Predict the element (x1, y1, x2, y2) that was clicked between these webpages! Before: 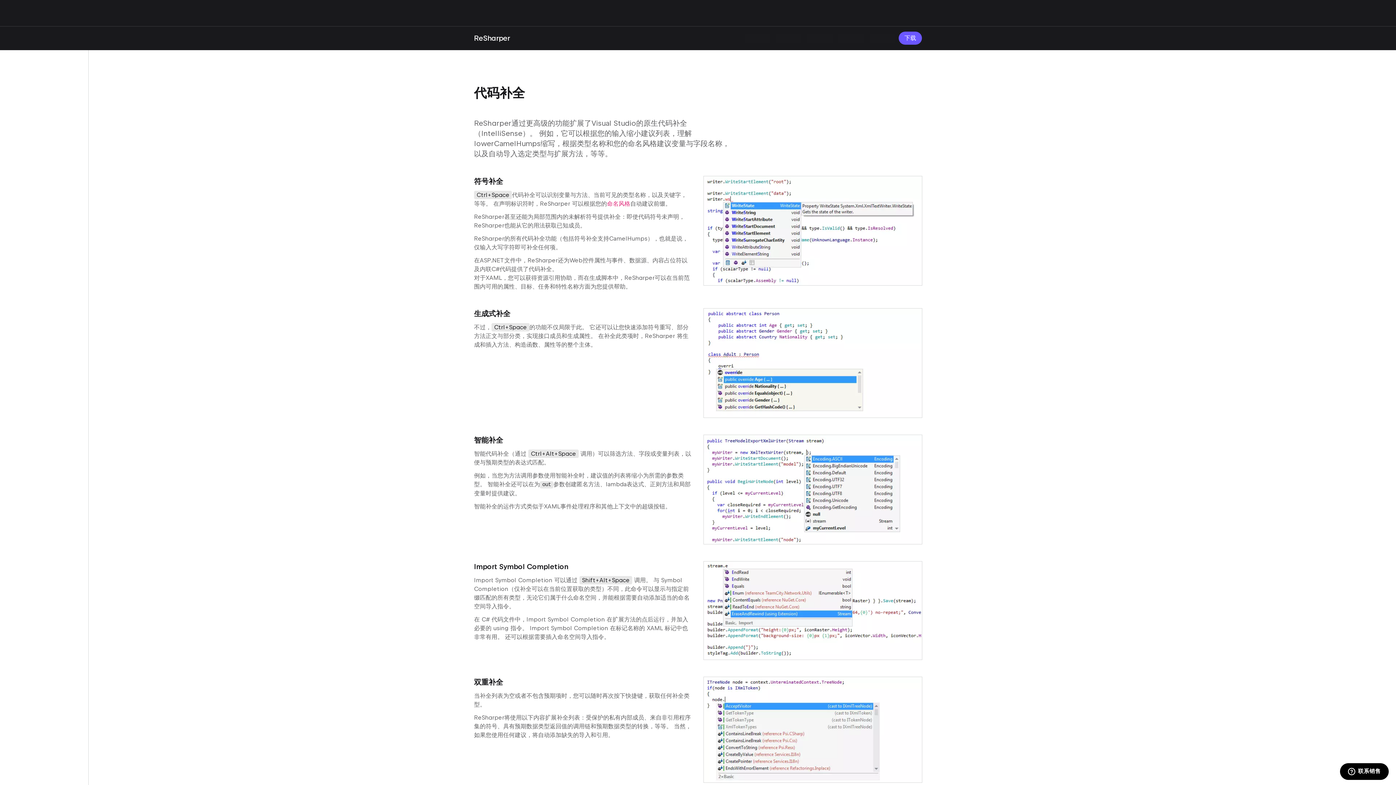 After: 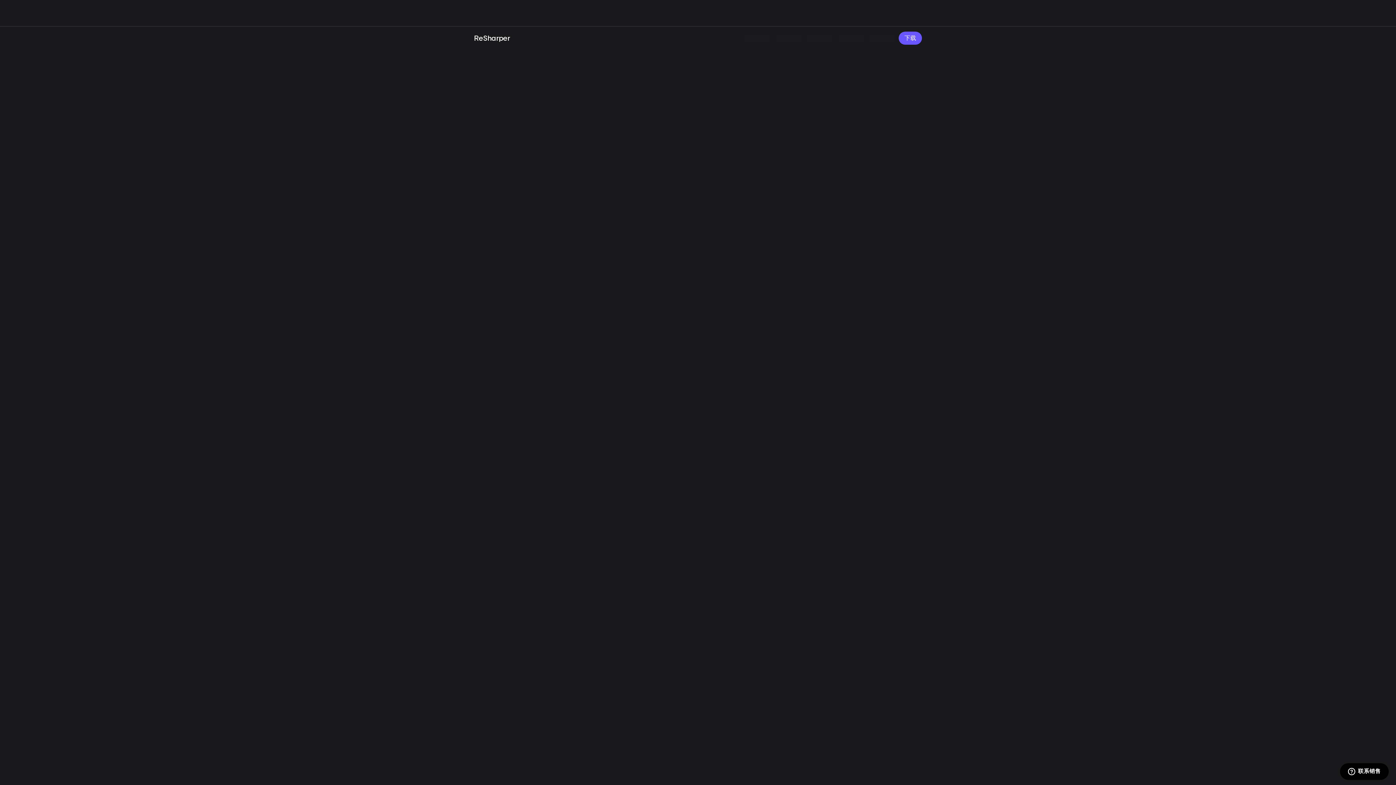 Action: bbox: (474, 33, 510, 43) label: ReSharper